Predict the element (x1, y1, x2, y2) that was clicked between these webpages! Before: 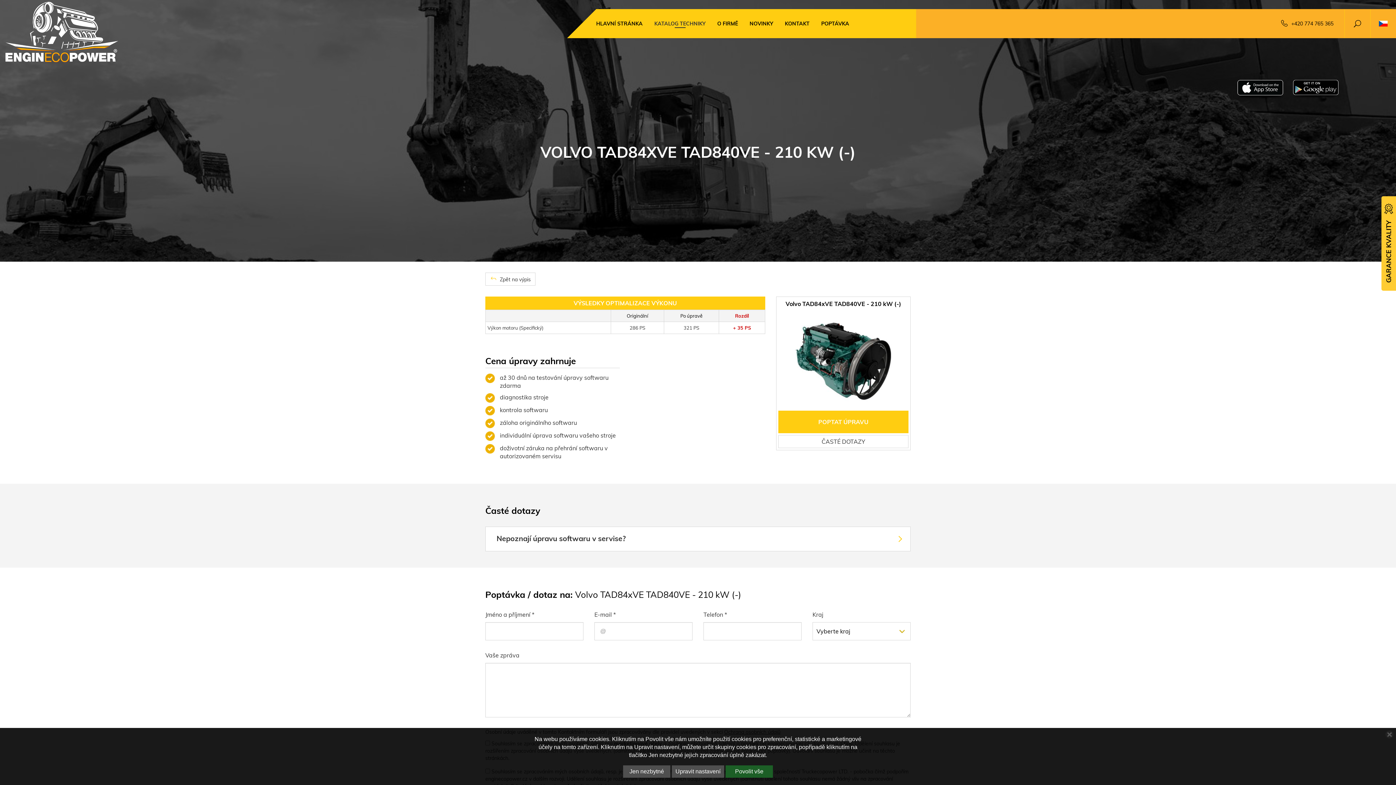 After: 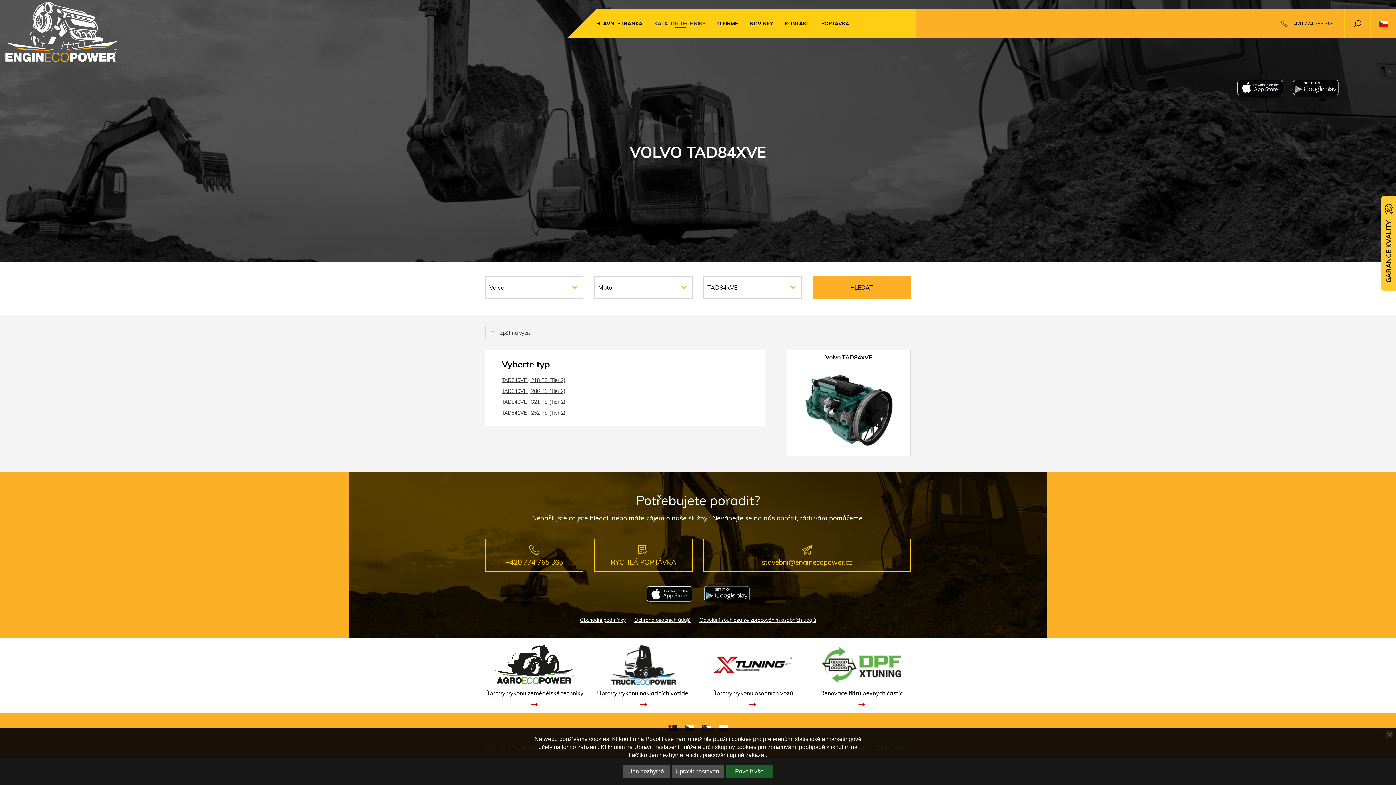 Action: bbox: (485, 272, 535, 285) label:  Zpět na výpis